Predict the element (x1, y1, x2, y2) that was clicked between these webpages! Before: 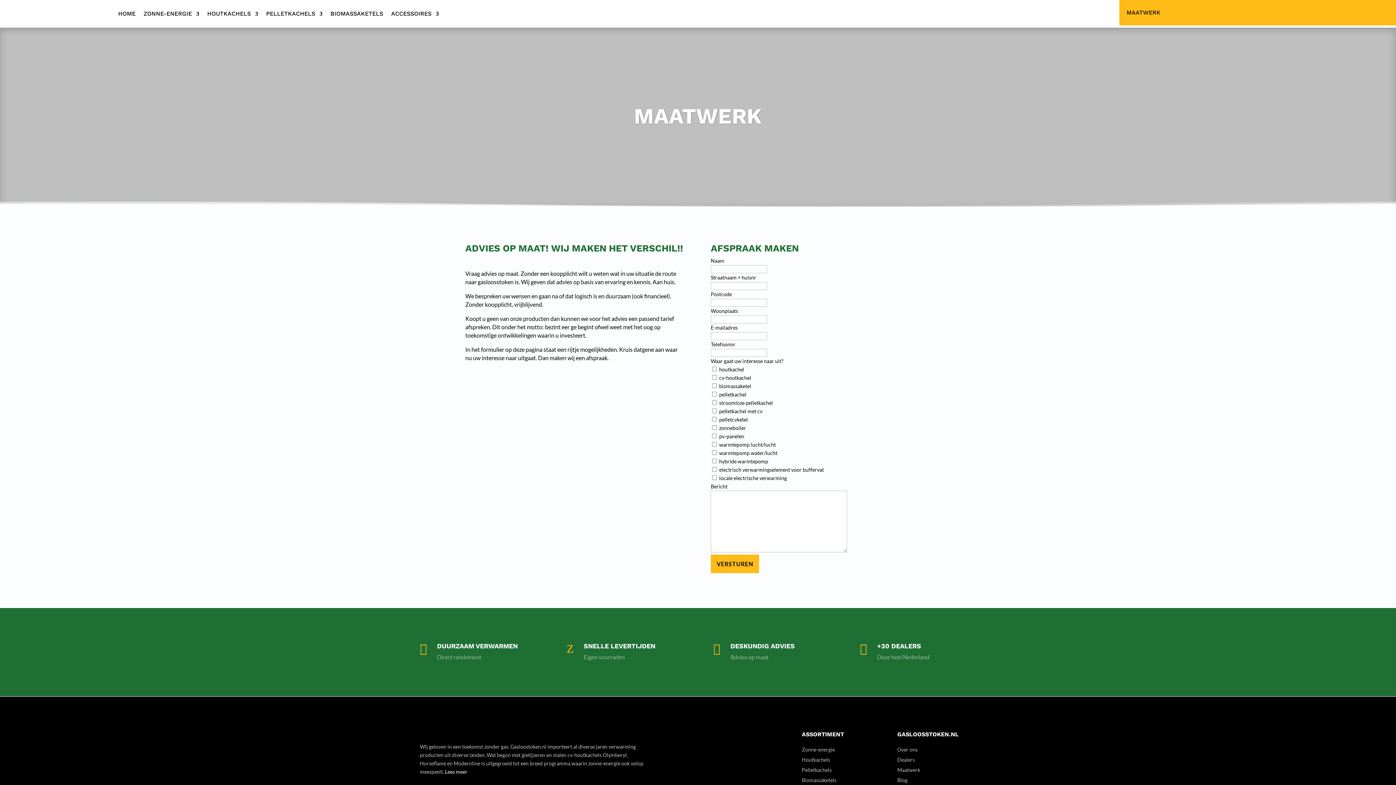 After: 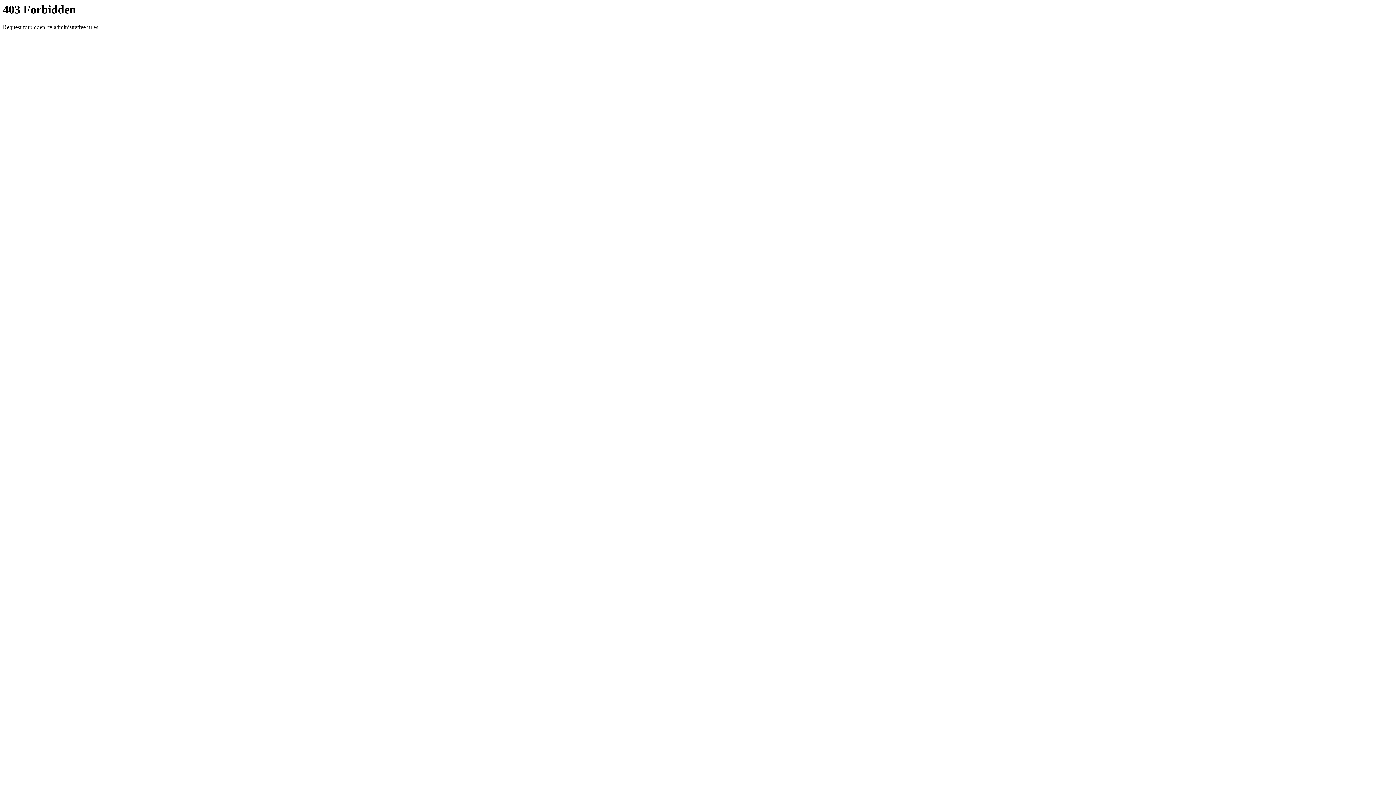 Action: bbox: (897, 757, 914, 763) label: Dealers